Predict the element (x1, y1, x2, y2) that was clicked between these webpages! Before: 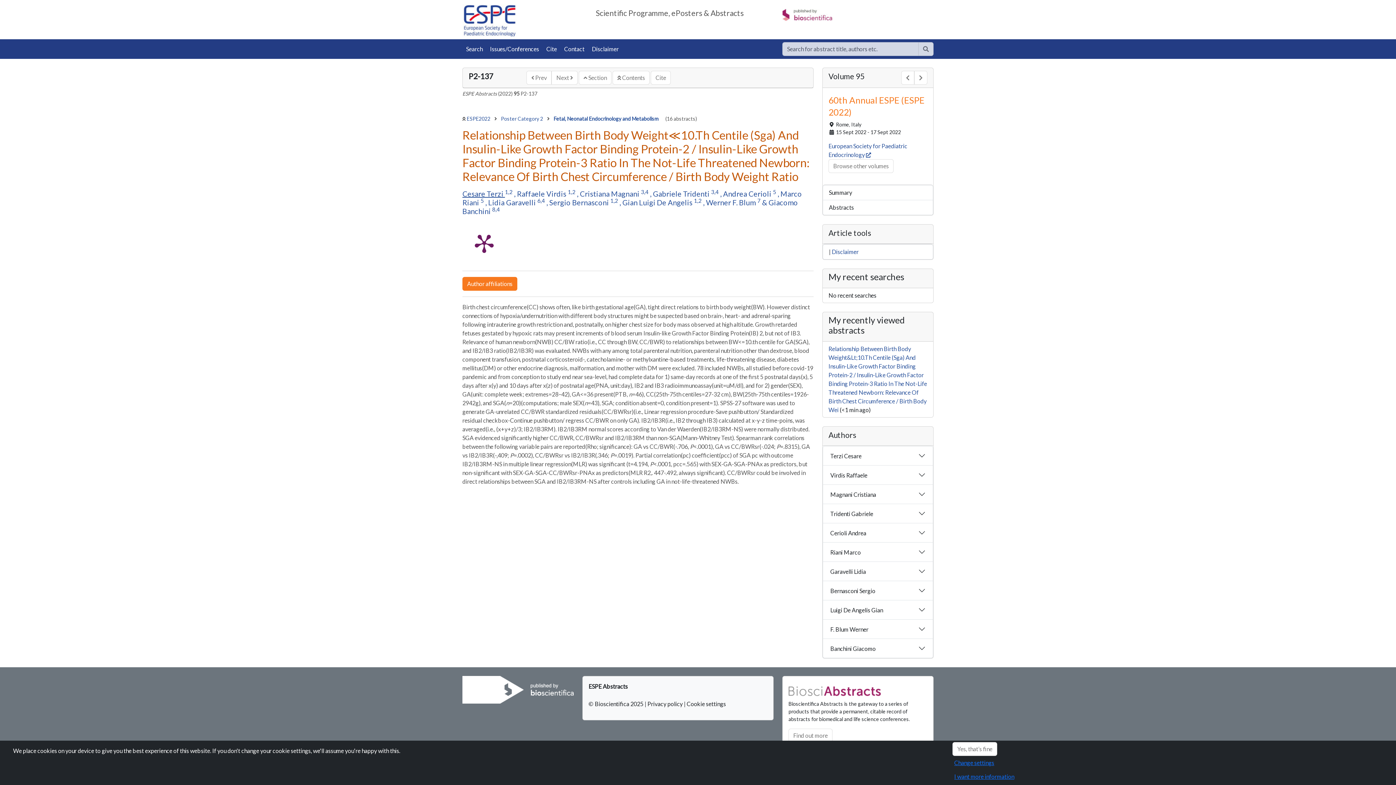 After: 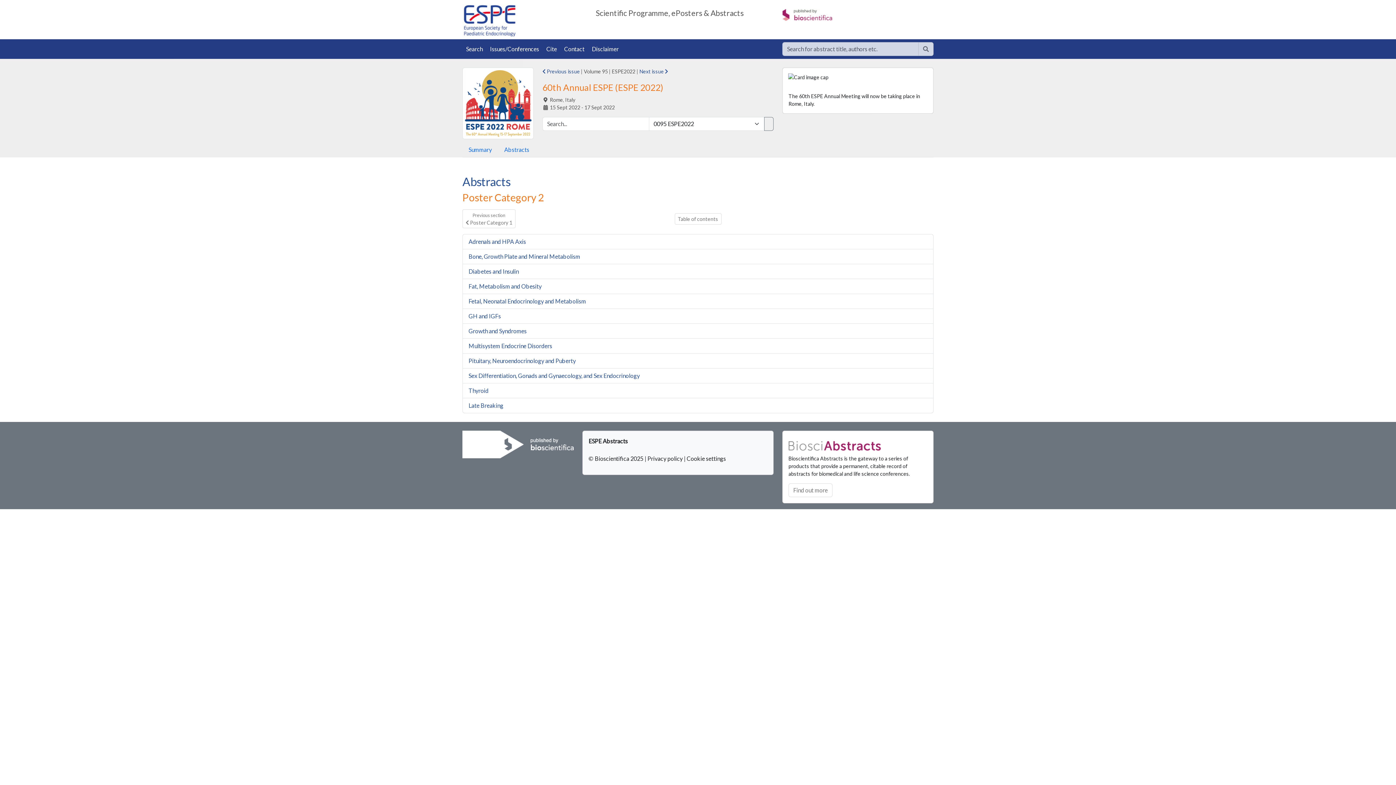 Action: bbox: (501, 115, 544, 121) label: Poster Category 2 